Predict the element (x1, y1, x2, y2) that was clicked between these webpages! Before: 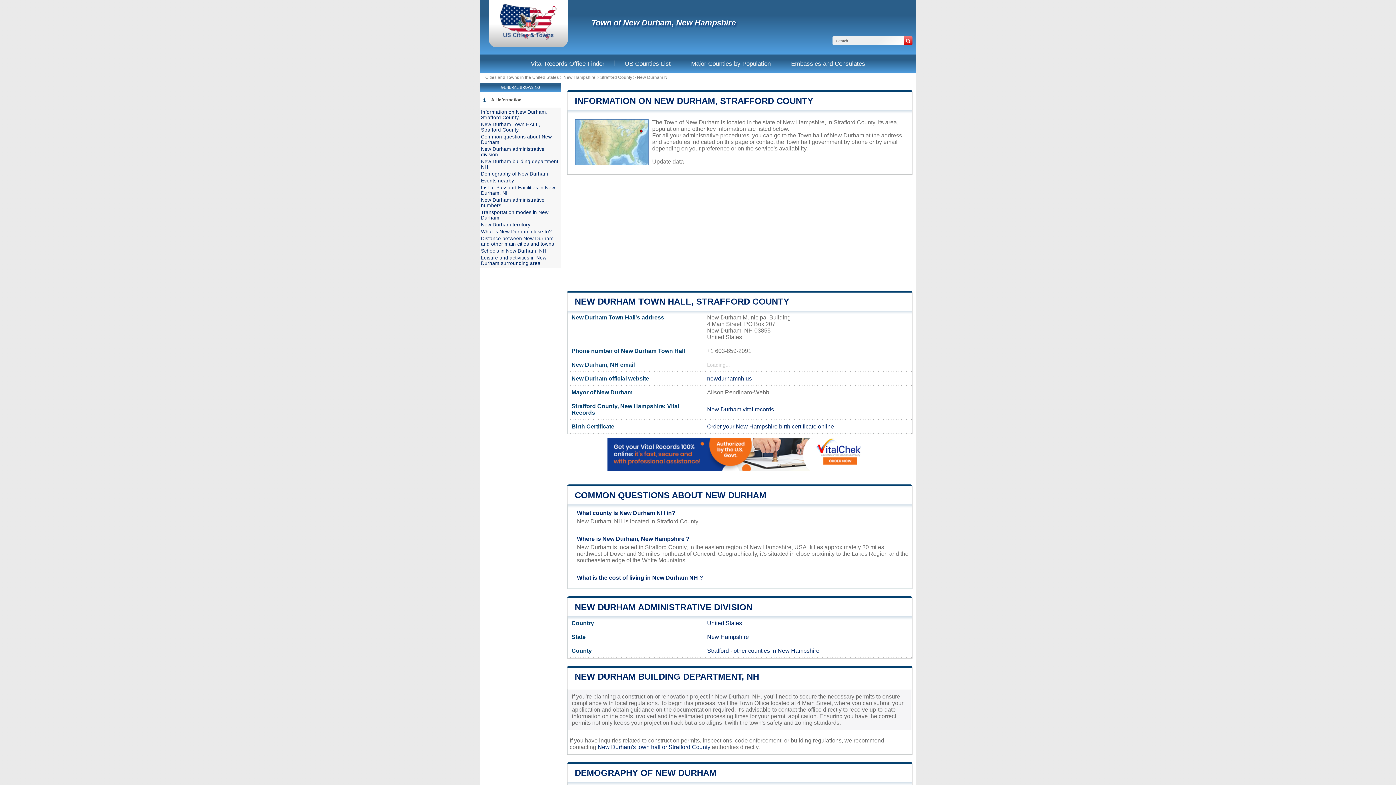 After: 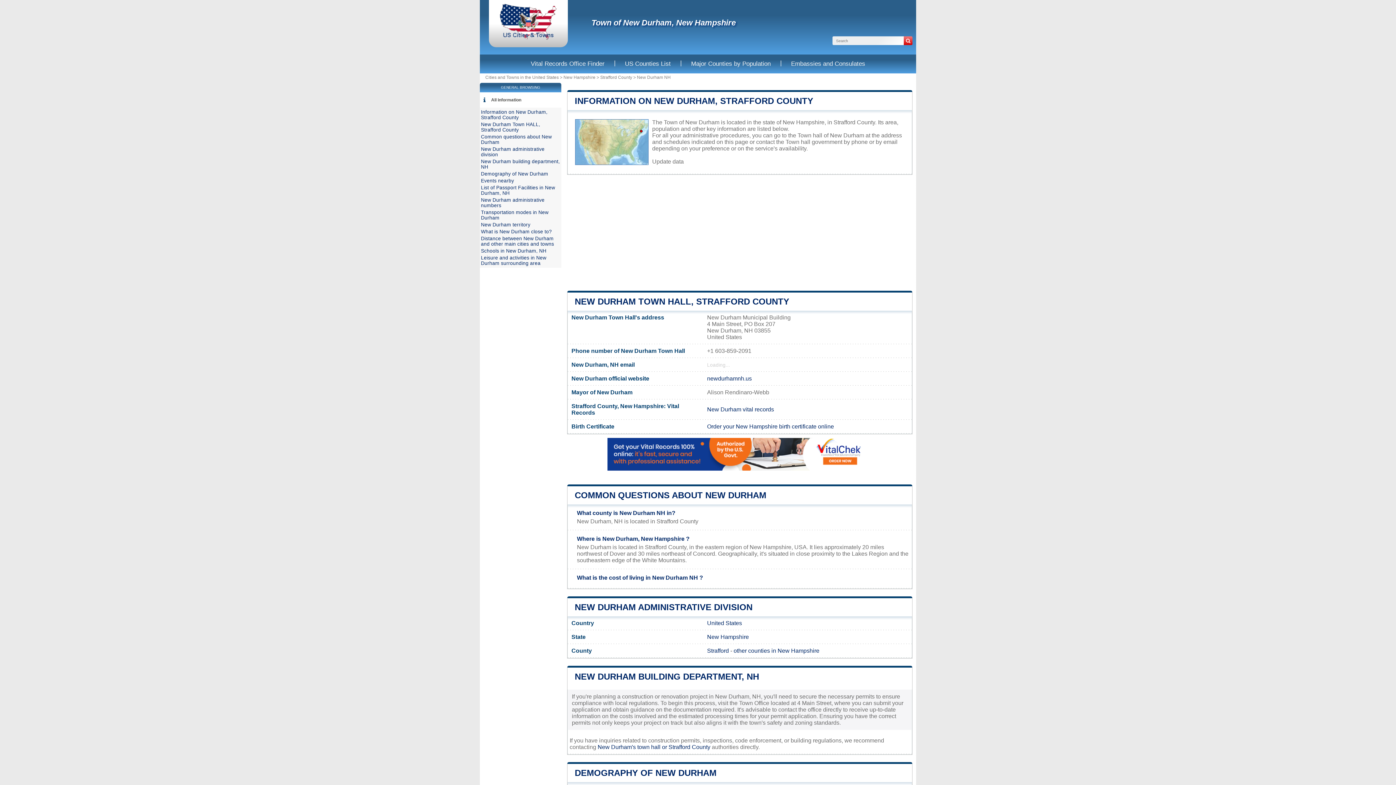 Action: bbox: (567, 438, 912, 471)